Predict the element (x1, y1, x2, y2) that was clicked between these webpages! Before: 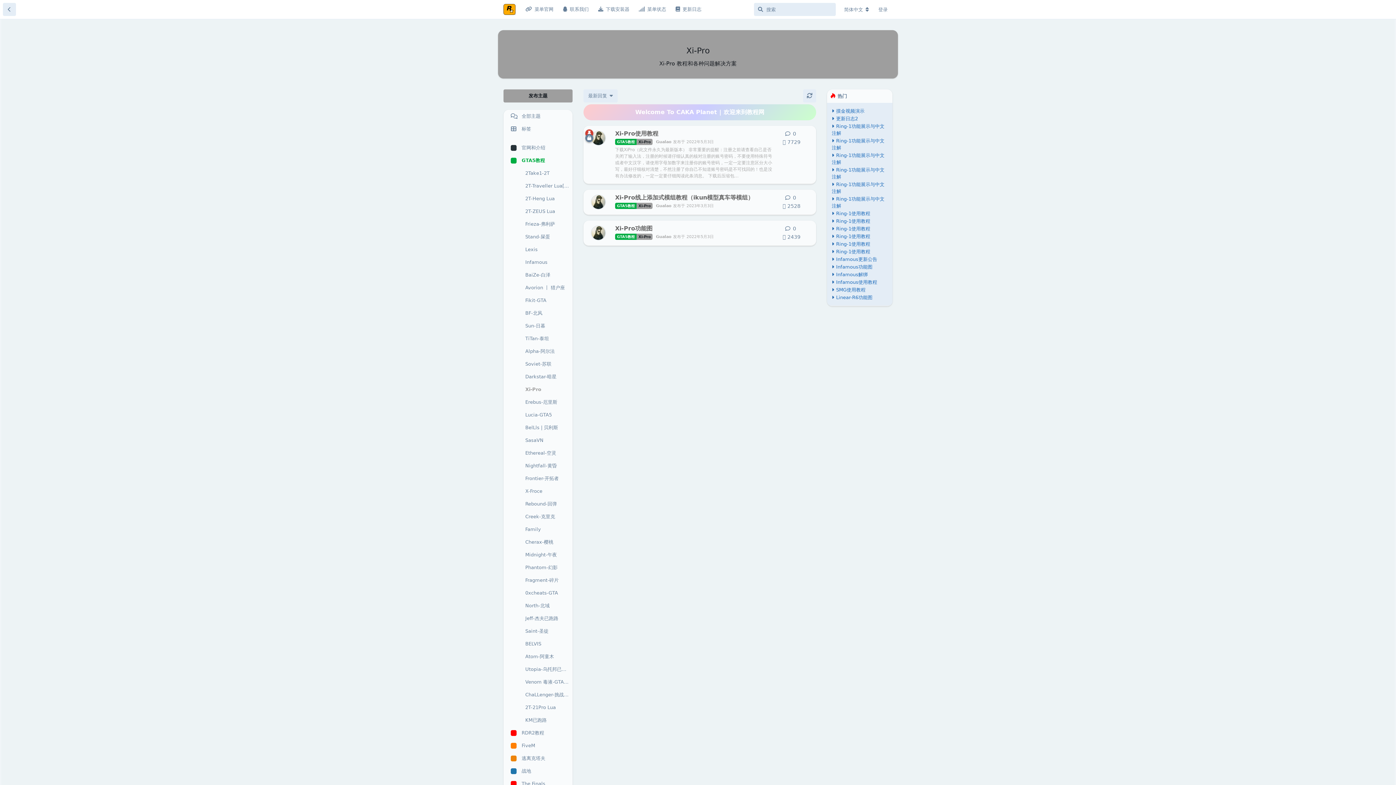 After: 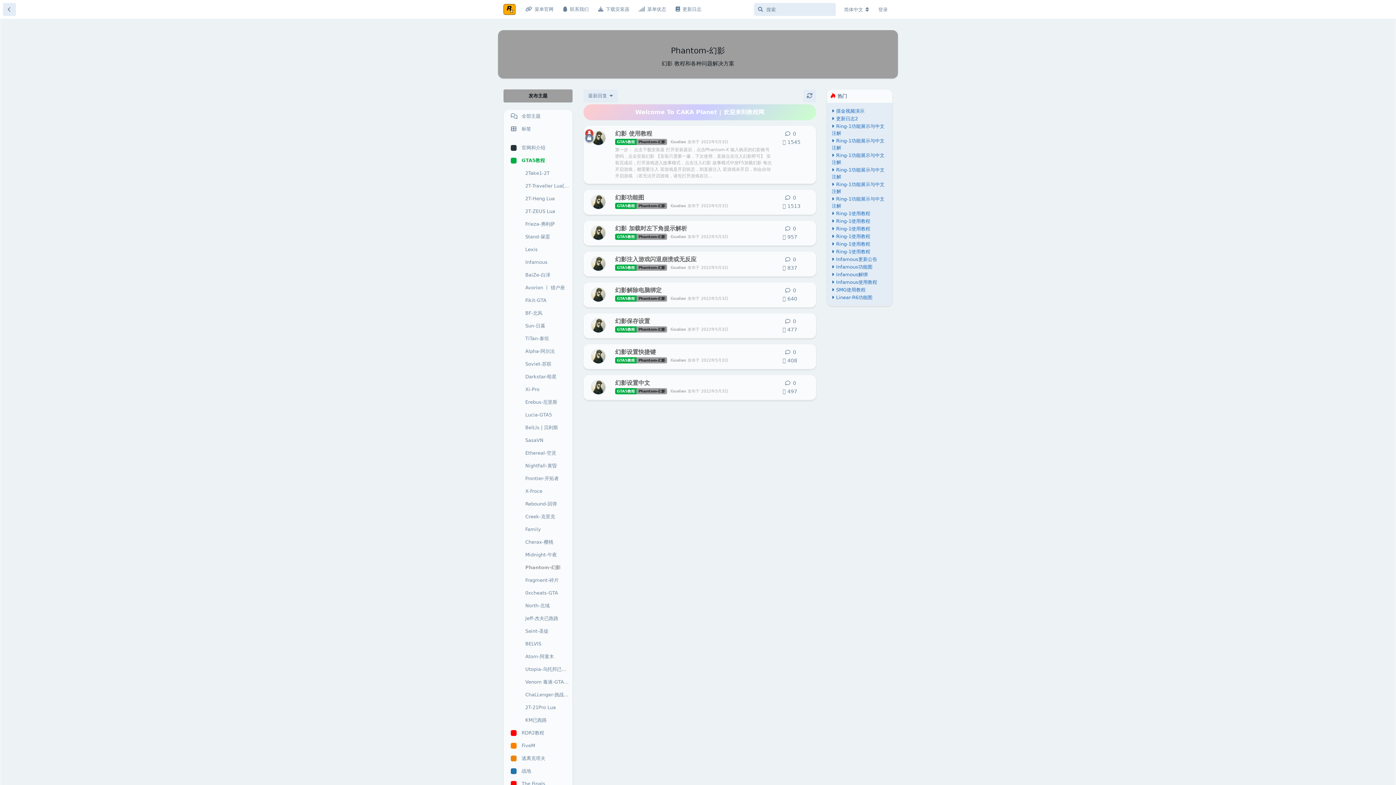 Action: label: Phantom-幻影 bbox: (514, 561, 569, 574)